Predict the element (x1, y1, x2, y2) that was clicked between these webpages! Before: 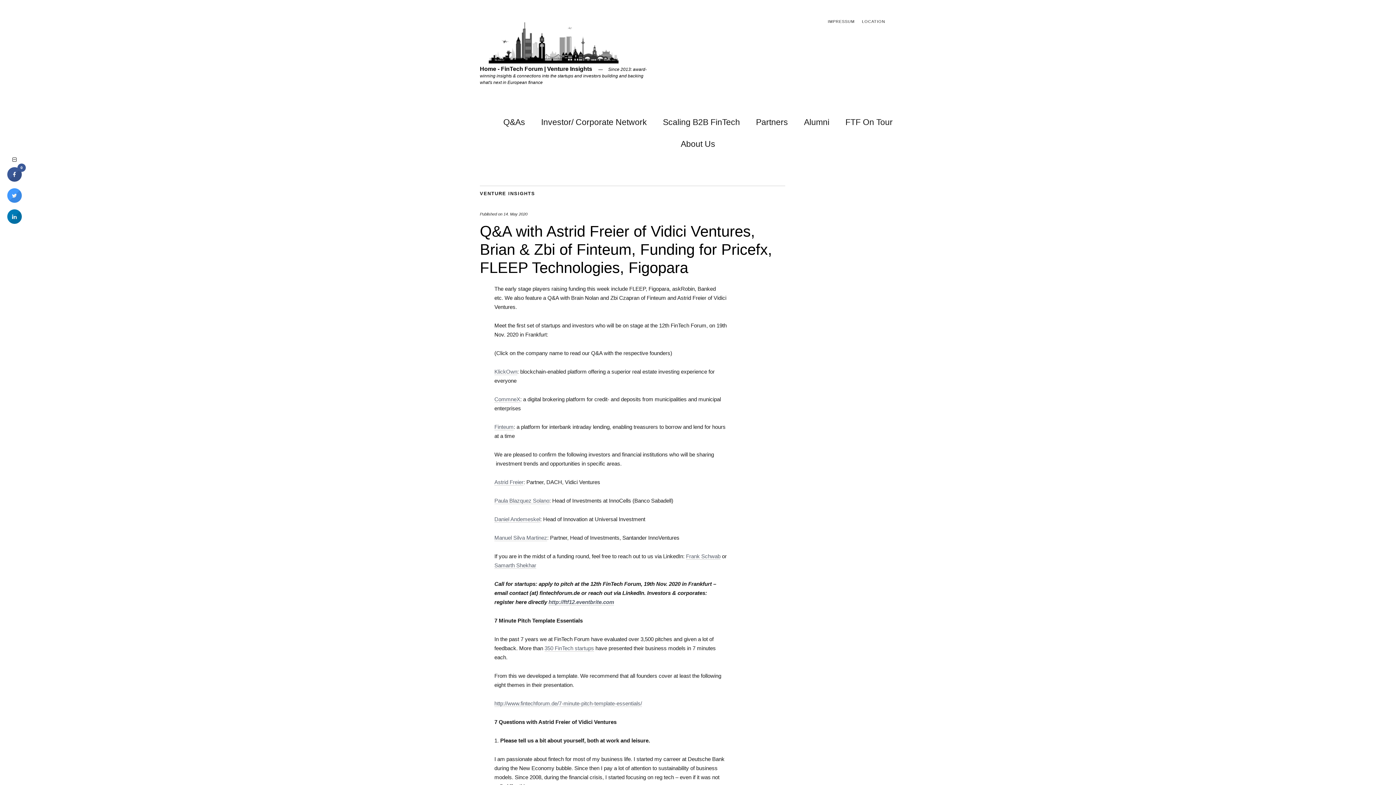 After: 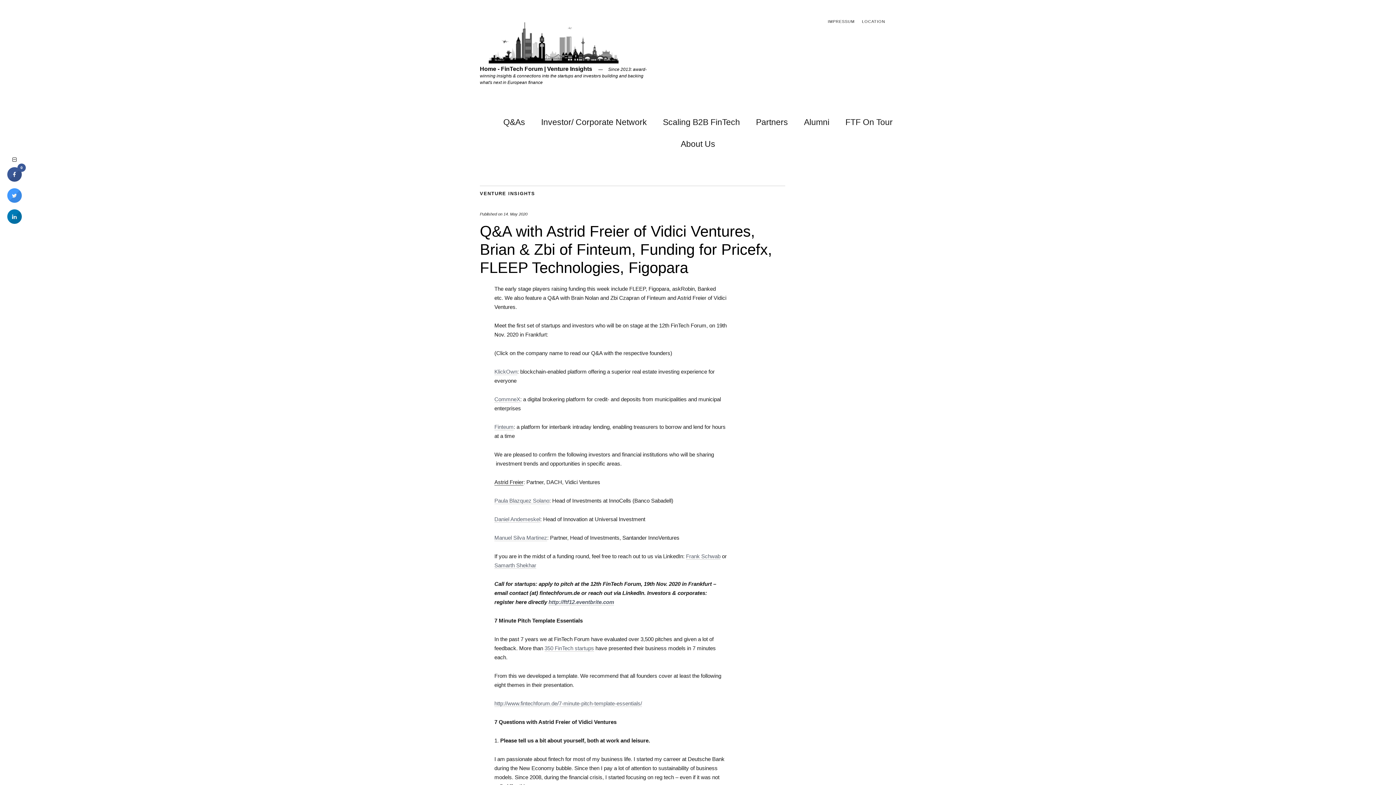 Action: label: Astrid Freier bbox: (494, 479, 523, 485)